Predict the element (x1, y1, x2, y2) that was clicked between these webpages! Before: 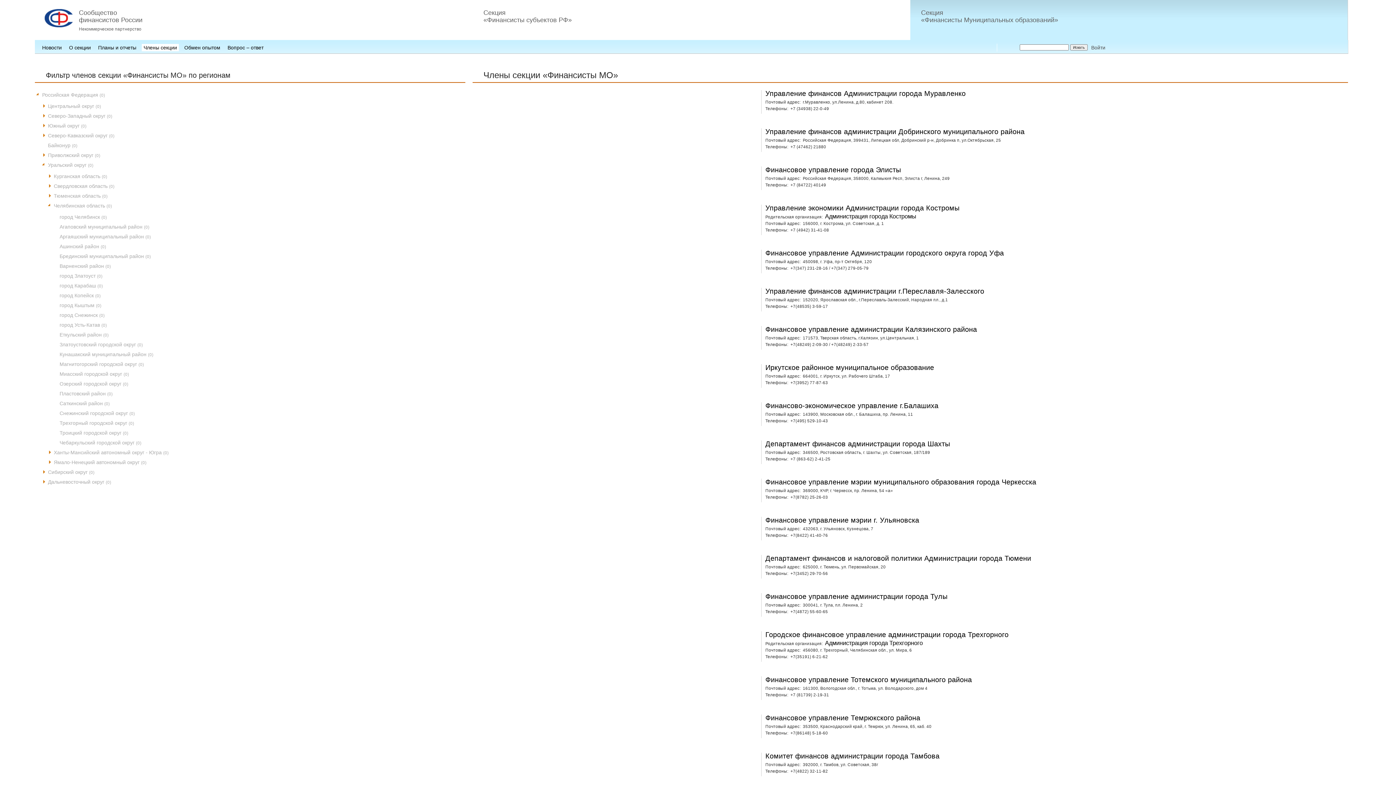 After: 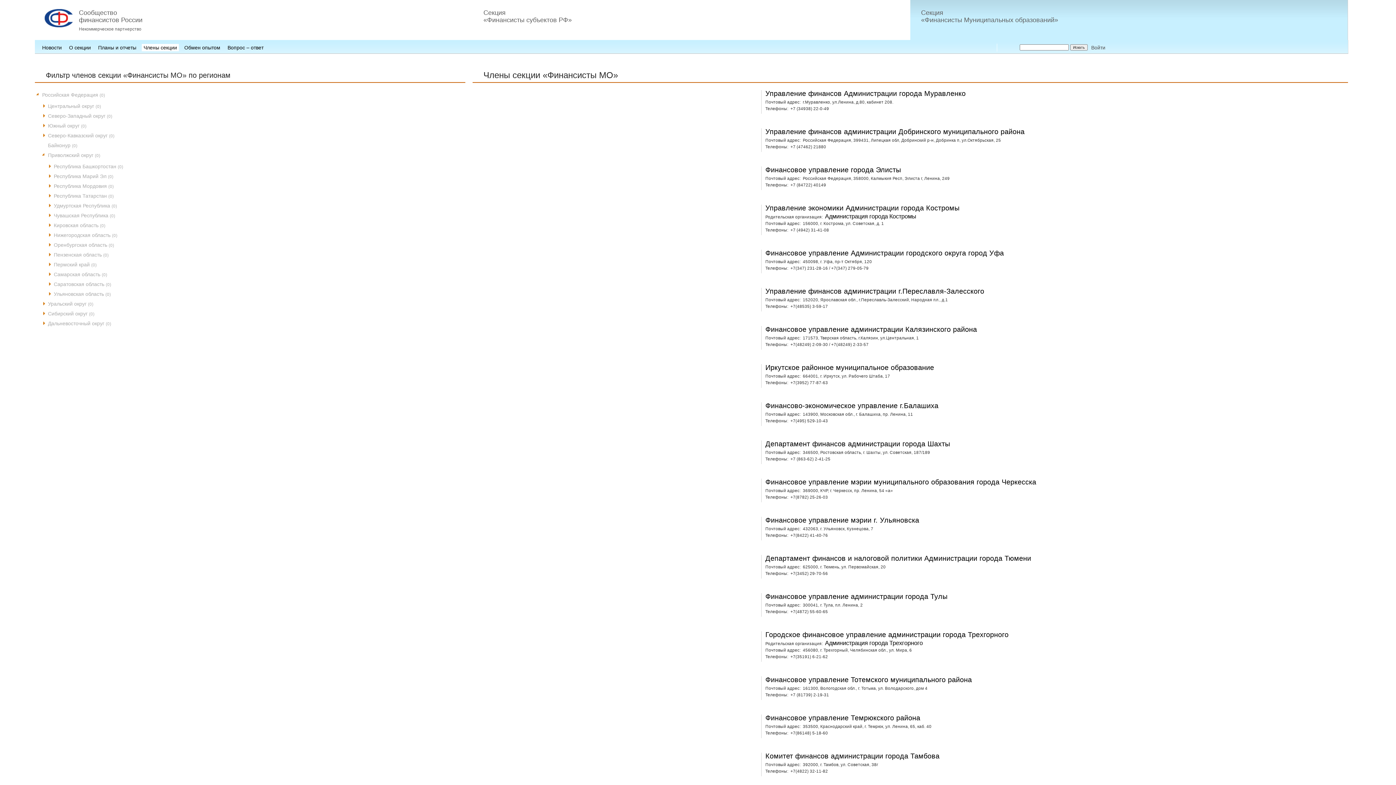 Action: bbox: (46, 150, 465, 160) label: Приволжский округ (0)